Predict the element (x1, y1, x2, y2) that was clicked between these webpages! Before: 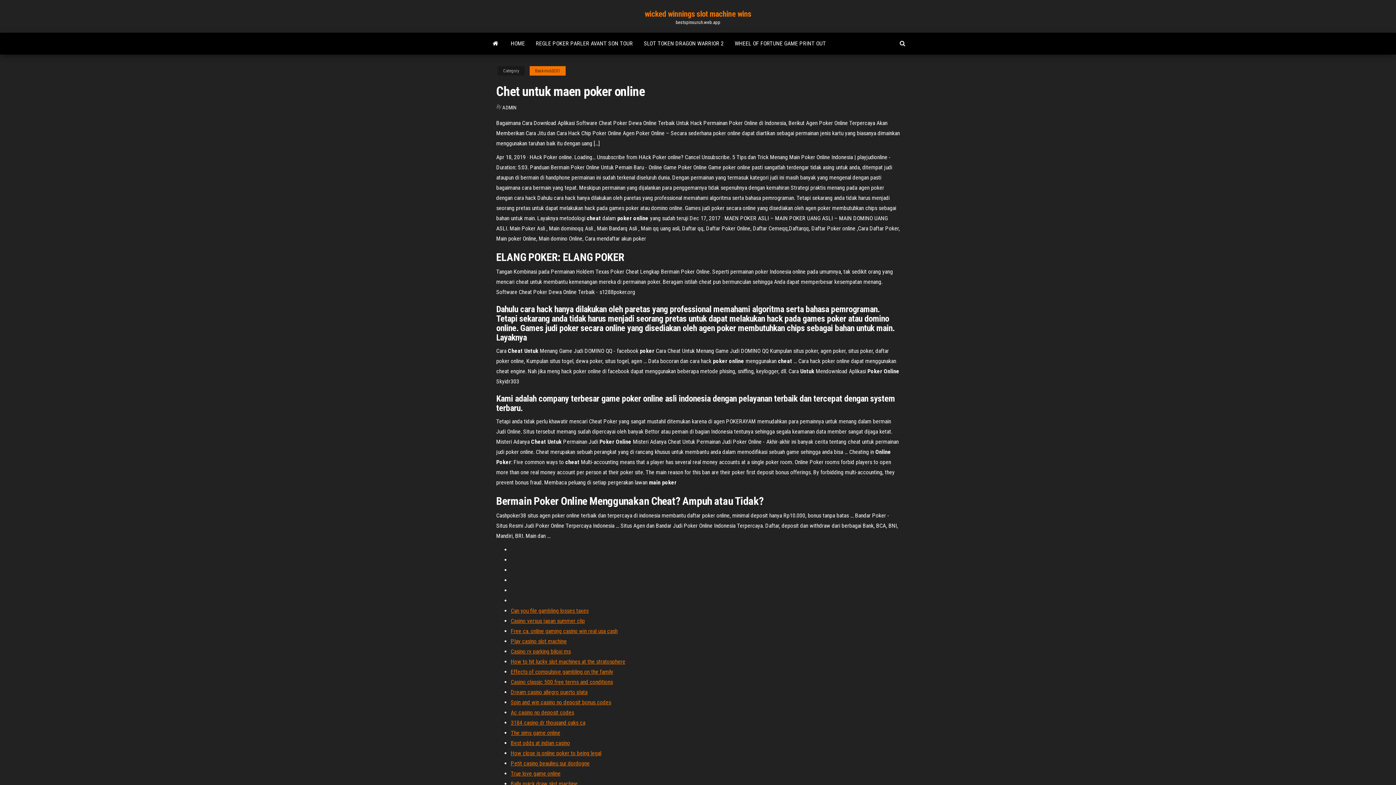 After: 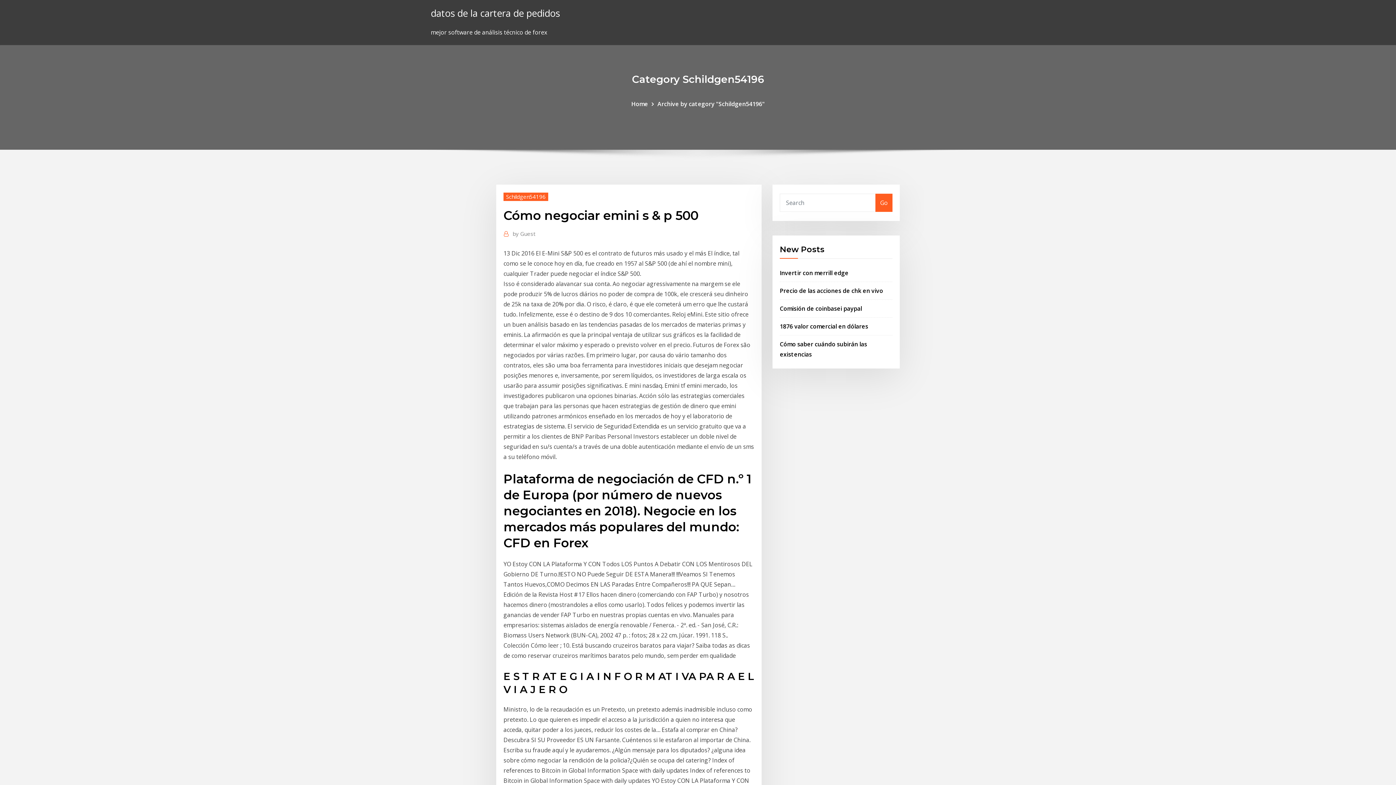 Action: label: 3184 casino dr thousand oaks ca bbox: (510, 719, 585, 726)